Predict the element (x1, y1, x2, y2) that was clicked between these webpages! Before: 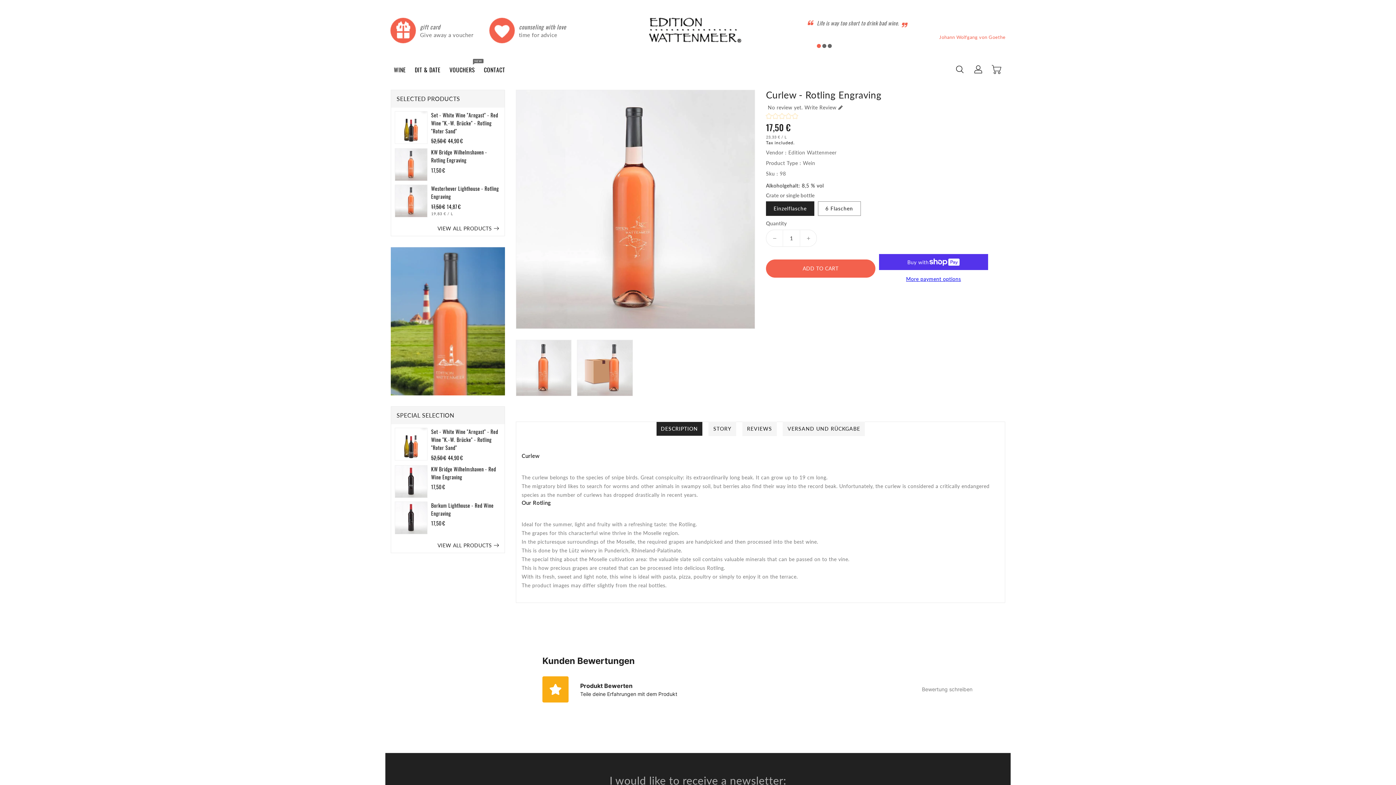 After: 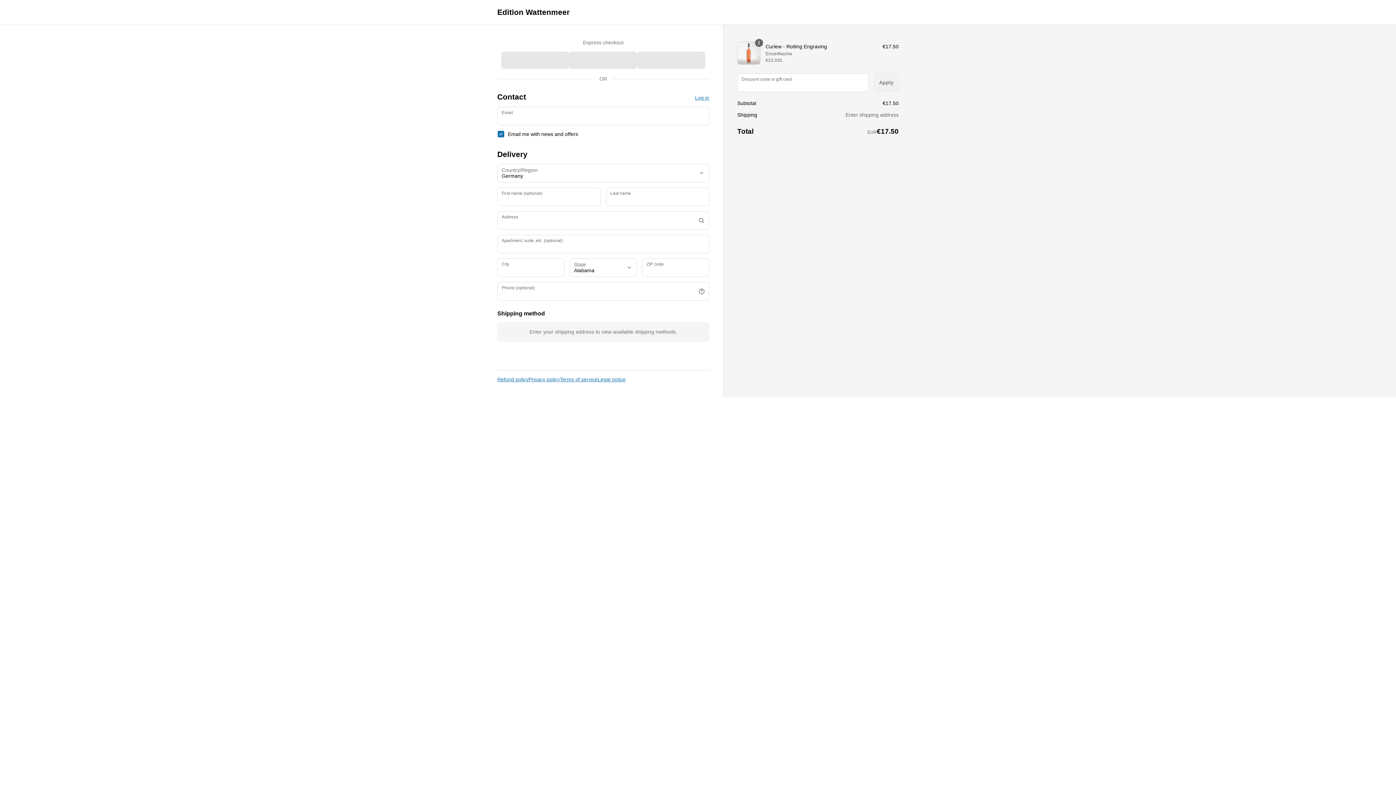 Action: label: More payment options bbox: (879, 275, 988, 282)